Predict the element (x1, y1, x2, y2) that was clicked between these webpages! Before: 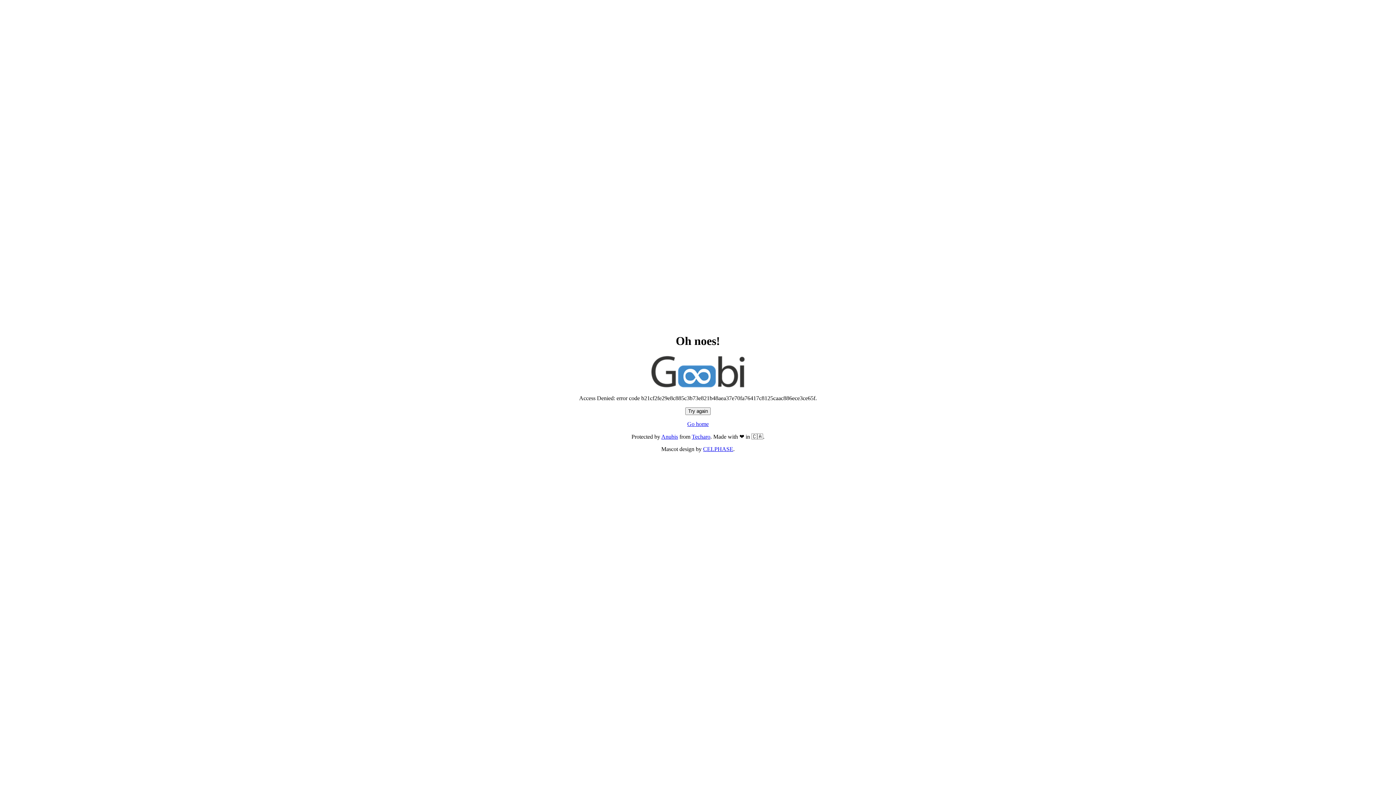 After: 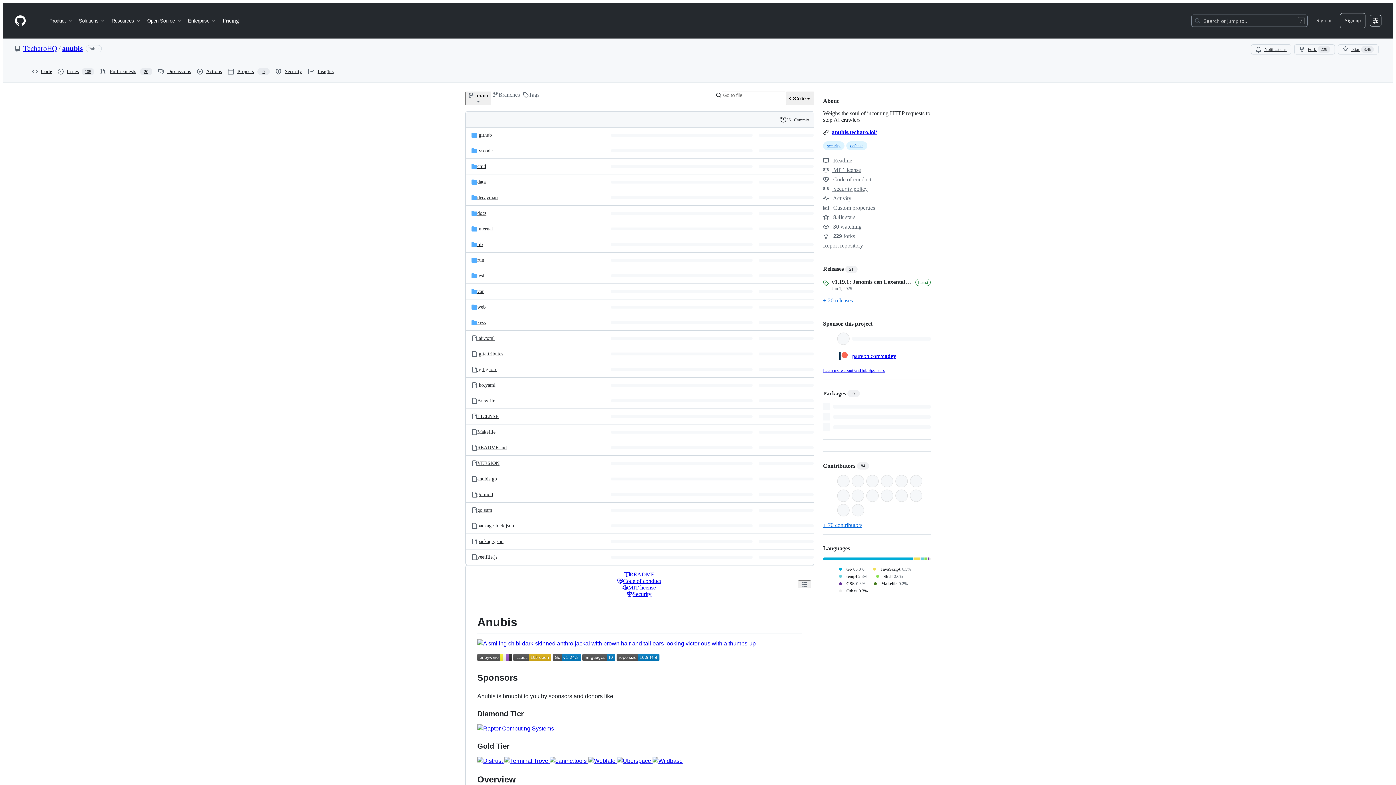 Action: label: Anubis bbox: (661, 433, 678, 440)